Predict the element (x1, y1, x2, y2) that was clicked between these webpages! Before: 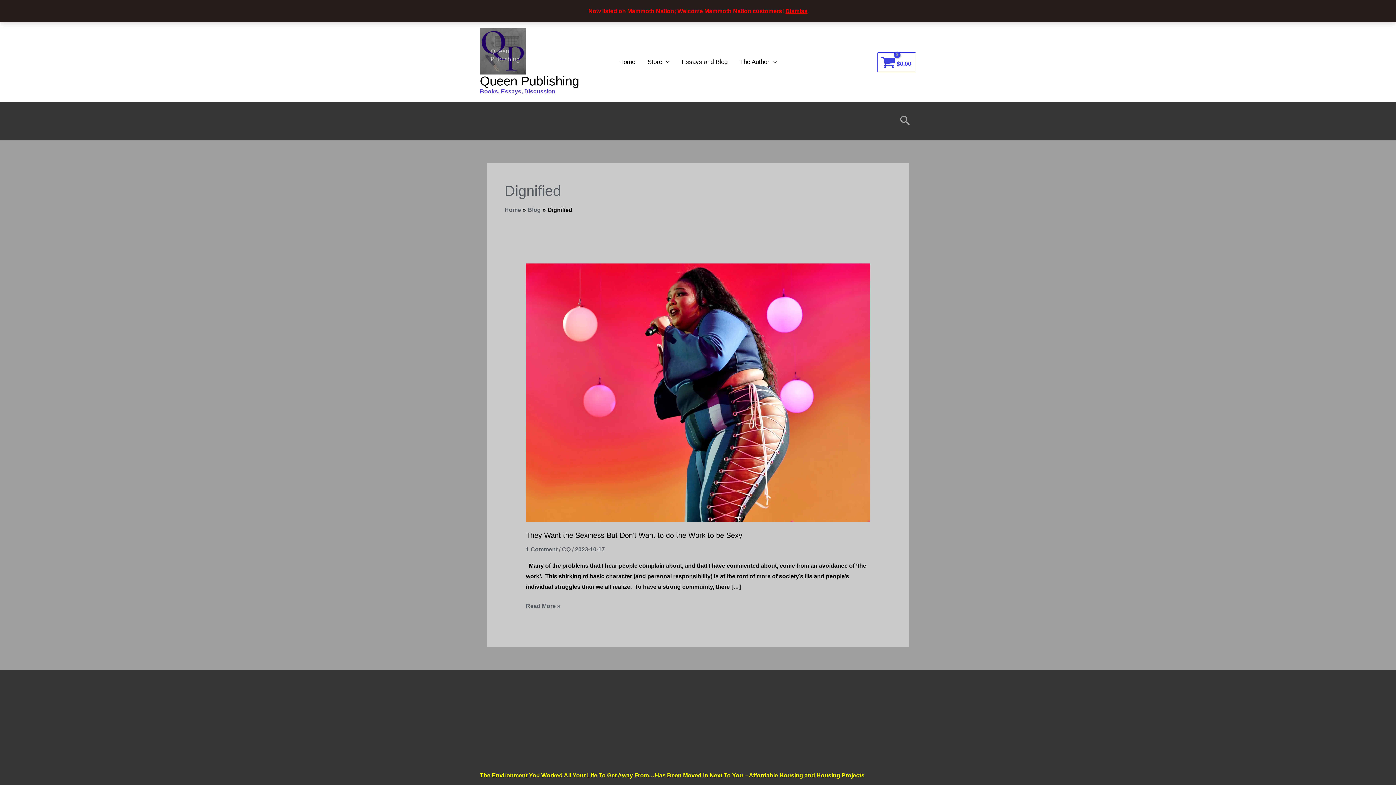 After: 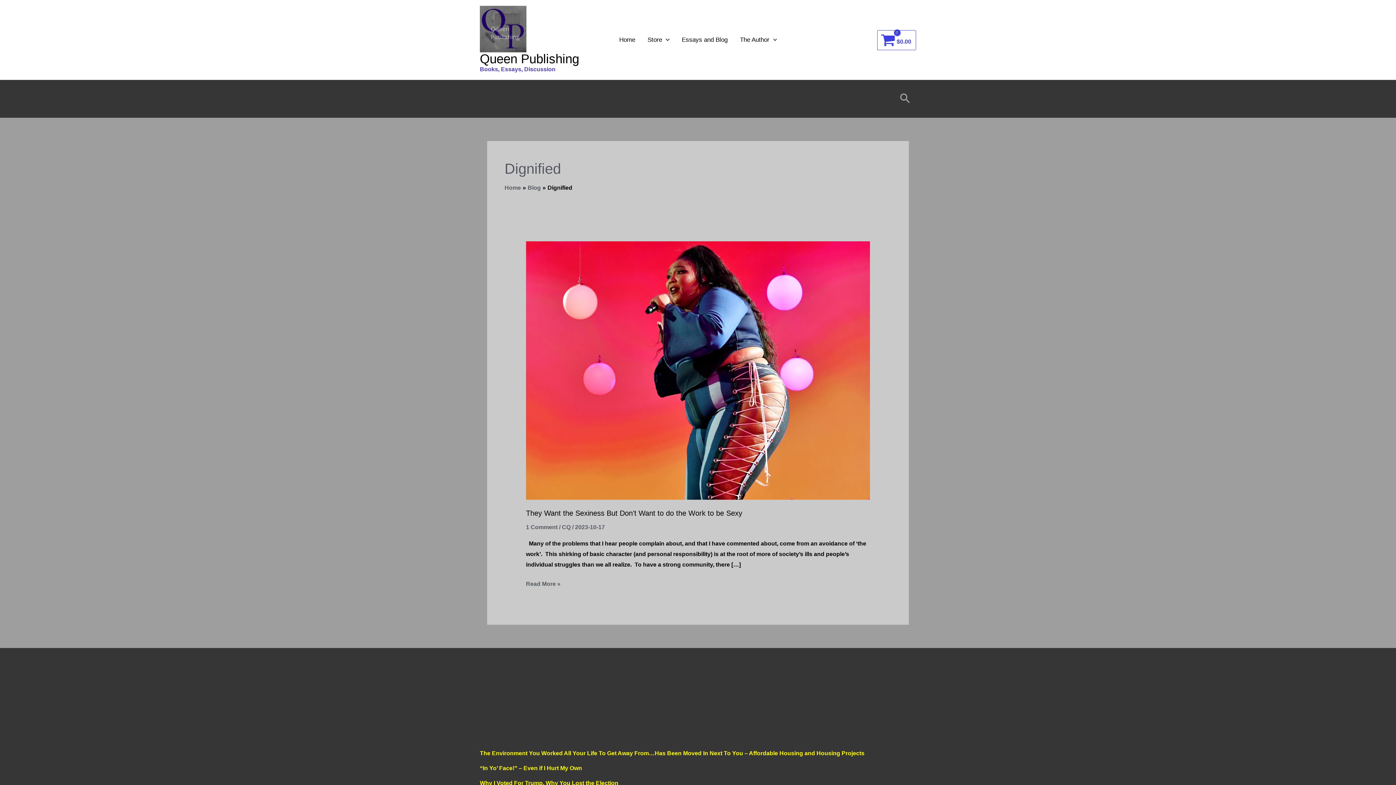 Action: label: Dismiss bbox: (785, 8, 807, 14)